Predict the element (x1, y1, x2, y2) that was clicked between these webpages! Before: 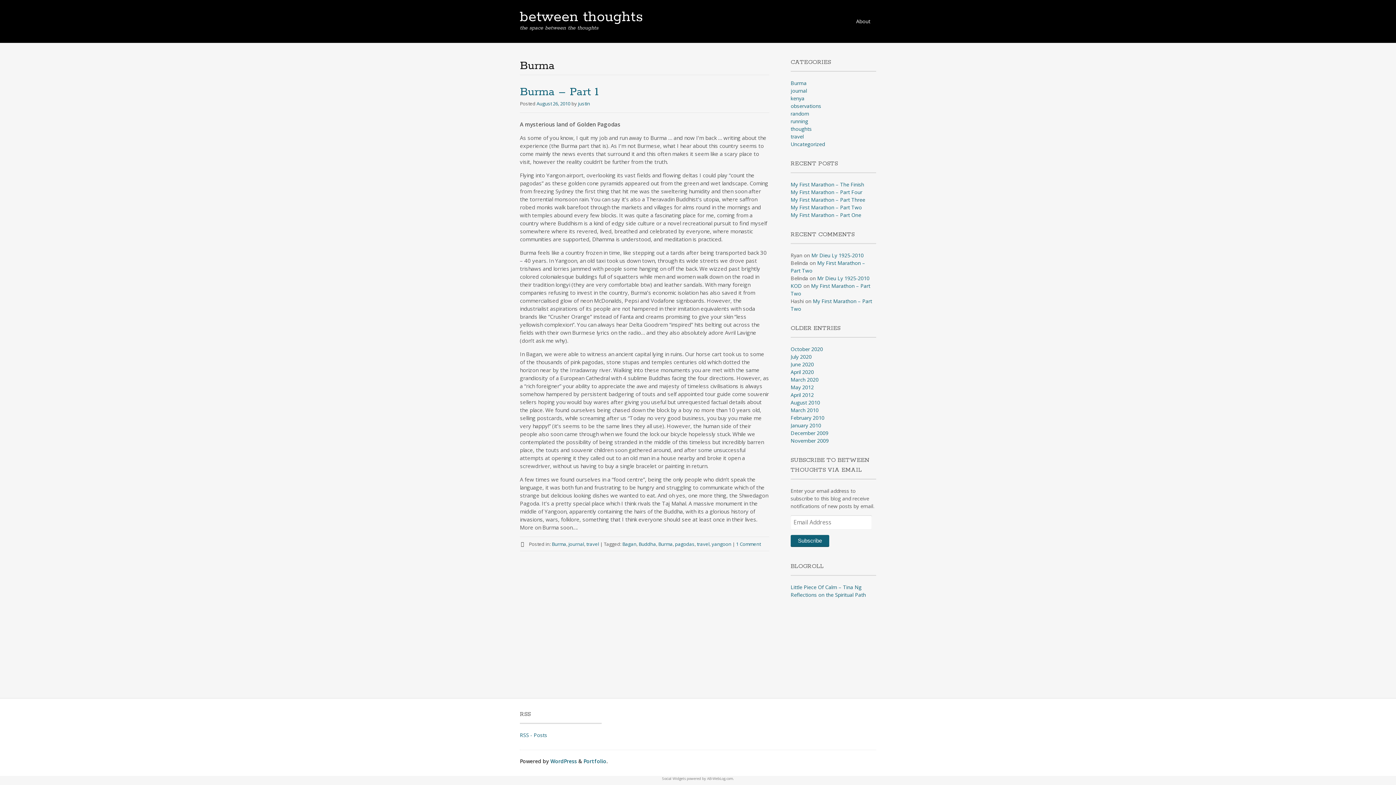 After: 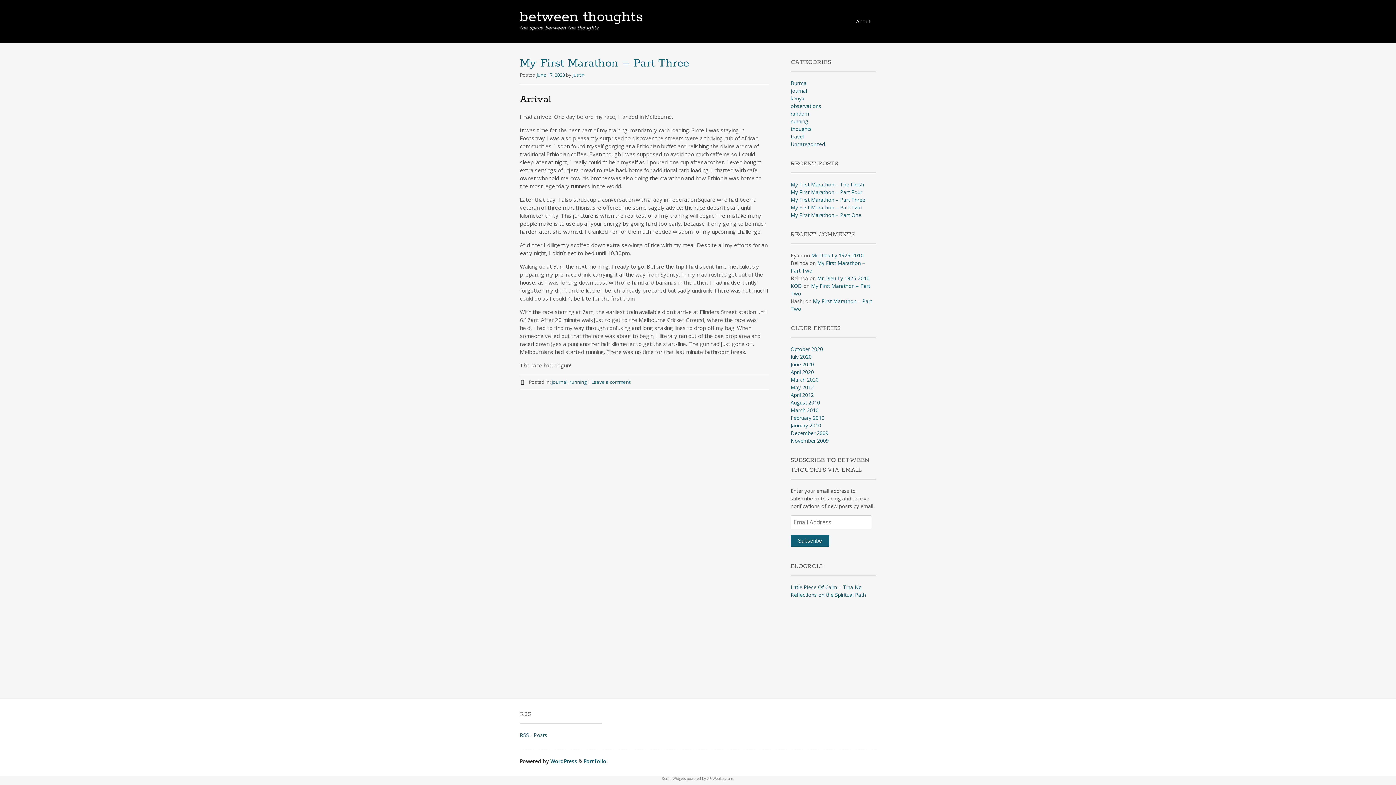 Action: bbox: (790, 361, 814, 368) label: June 2020